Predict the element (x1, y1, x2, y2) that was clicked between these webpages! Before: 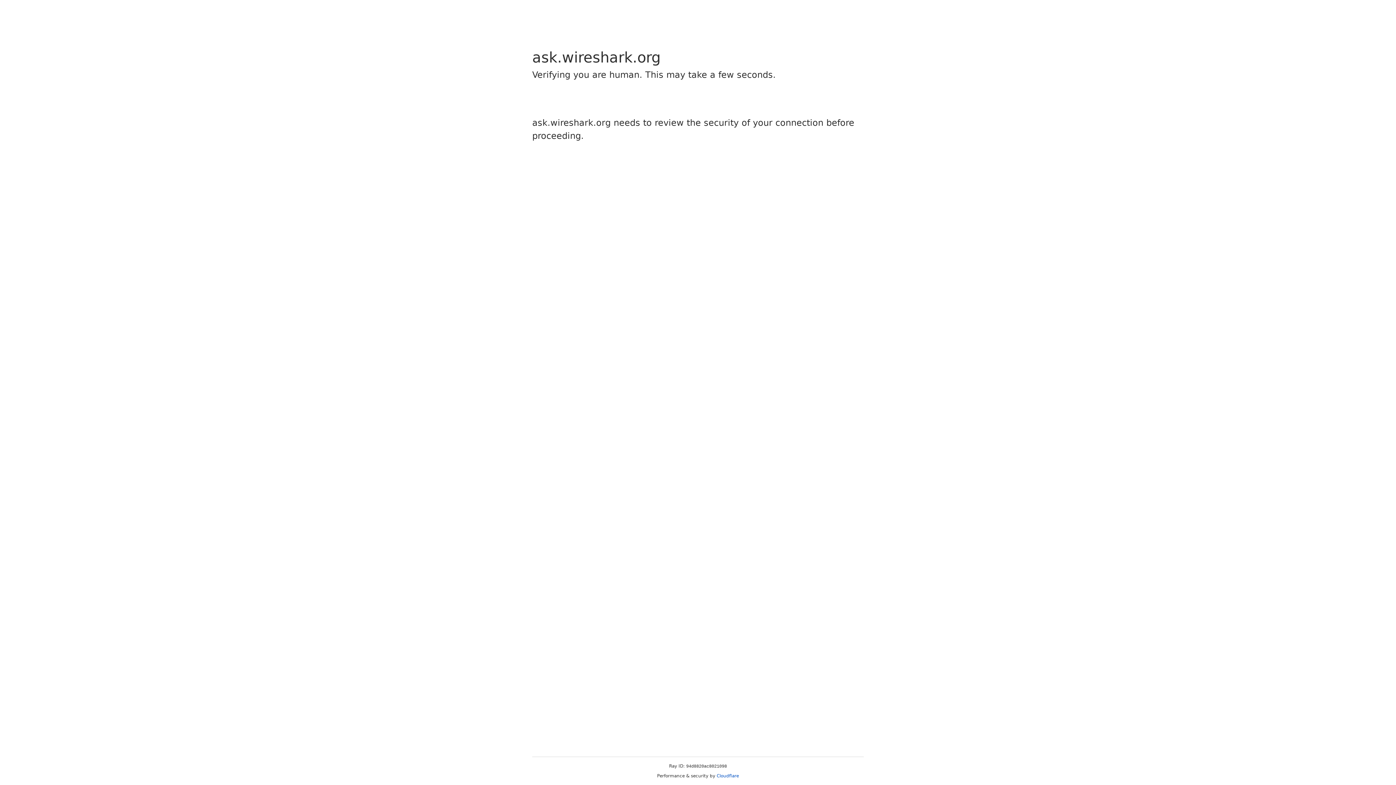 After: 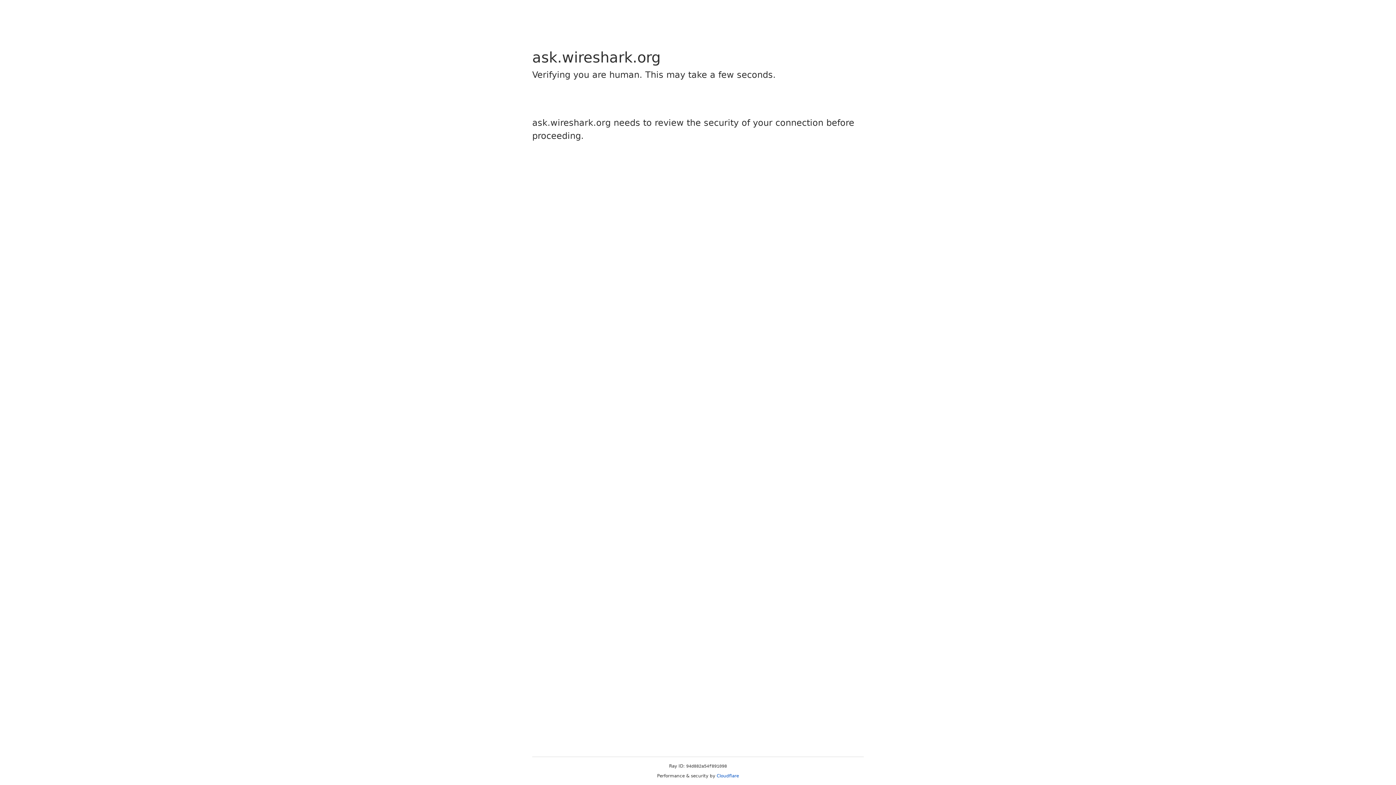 Action: bbox: (716, 773, 739, 778) label: Cloudflare